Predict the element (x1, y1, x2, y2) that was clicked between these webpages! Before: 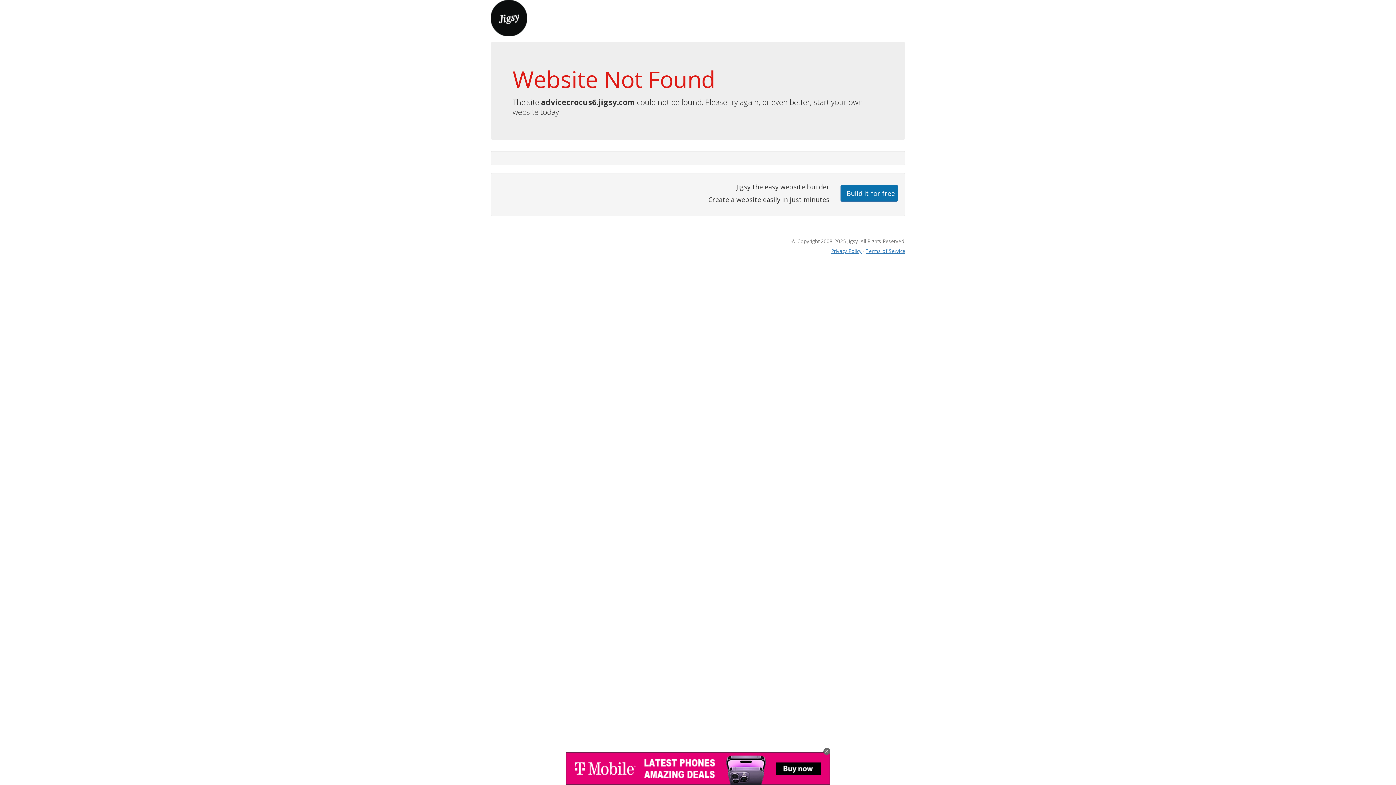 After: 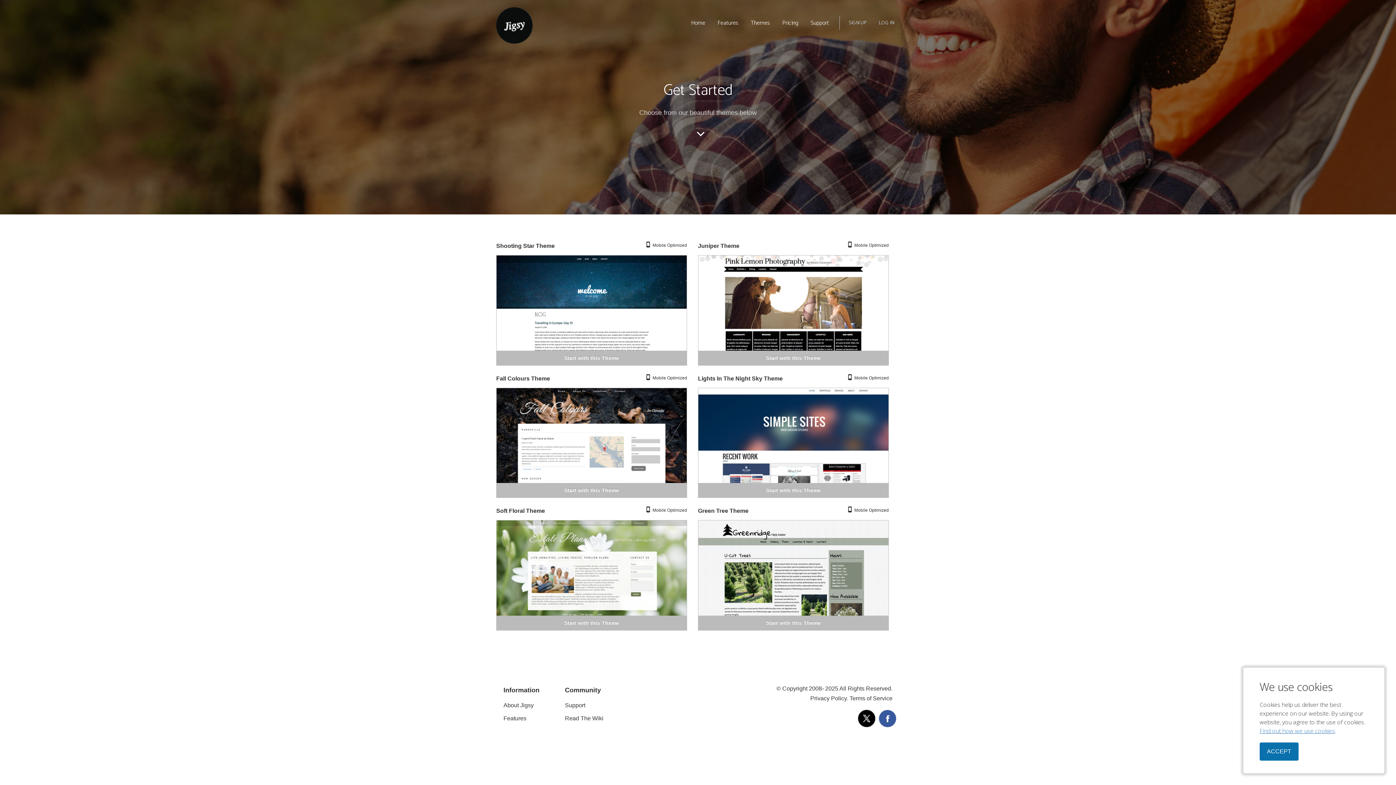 Action: label: Build it for free bbox: (840, 184, 898, 201)